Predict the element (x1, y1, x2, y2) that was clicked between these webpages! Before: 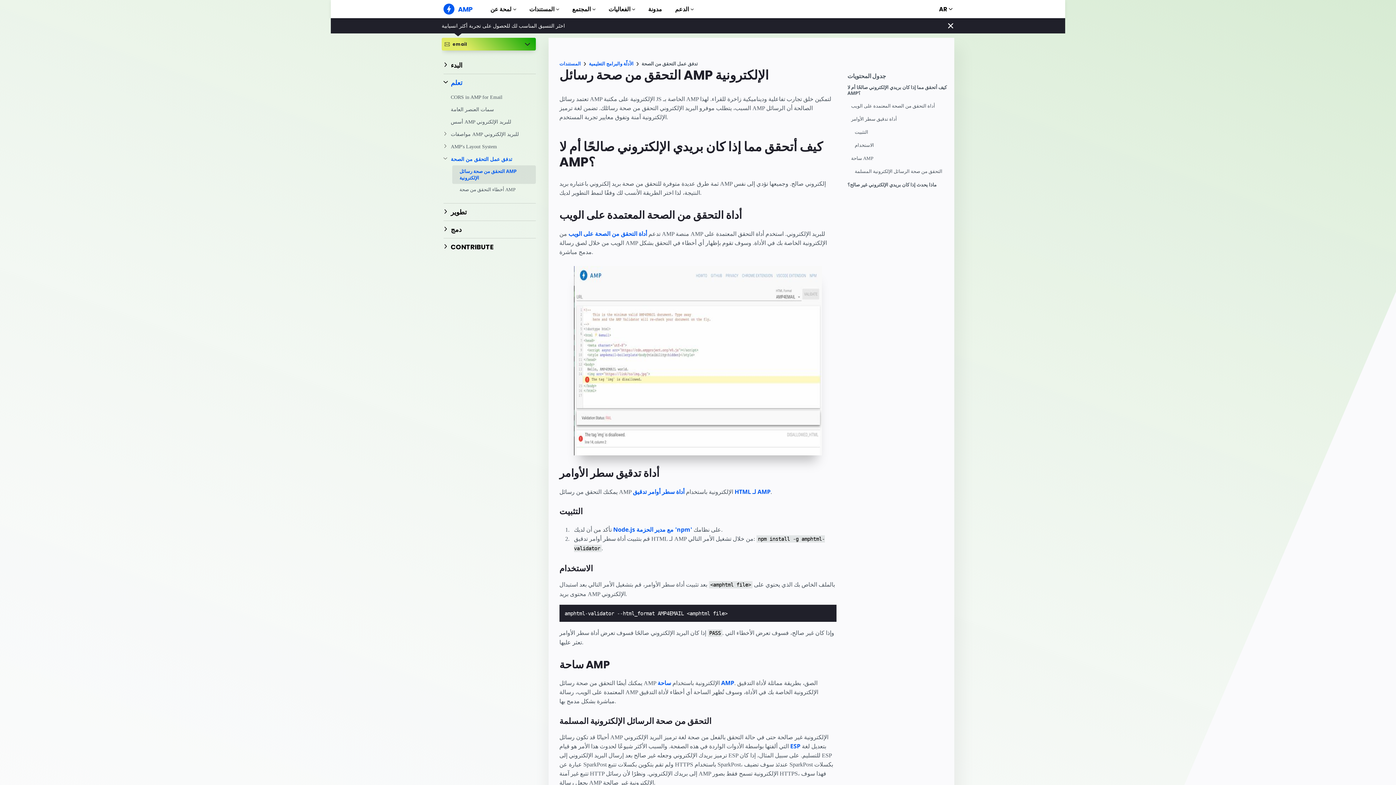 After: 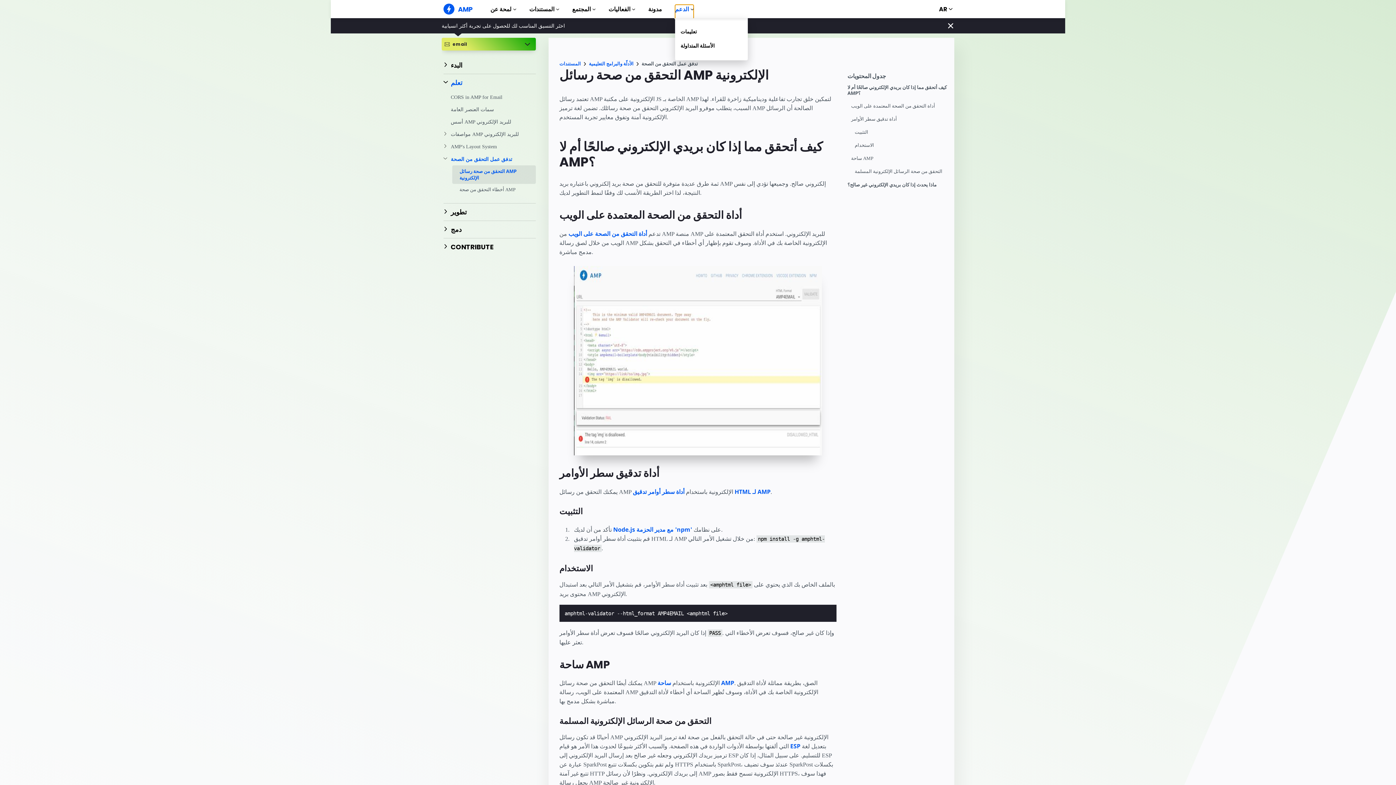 Action: label: الدعم bbox: (675, 4, 693, 18)